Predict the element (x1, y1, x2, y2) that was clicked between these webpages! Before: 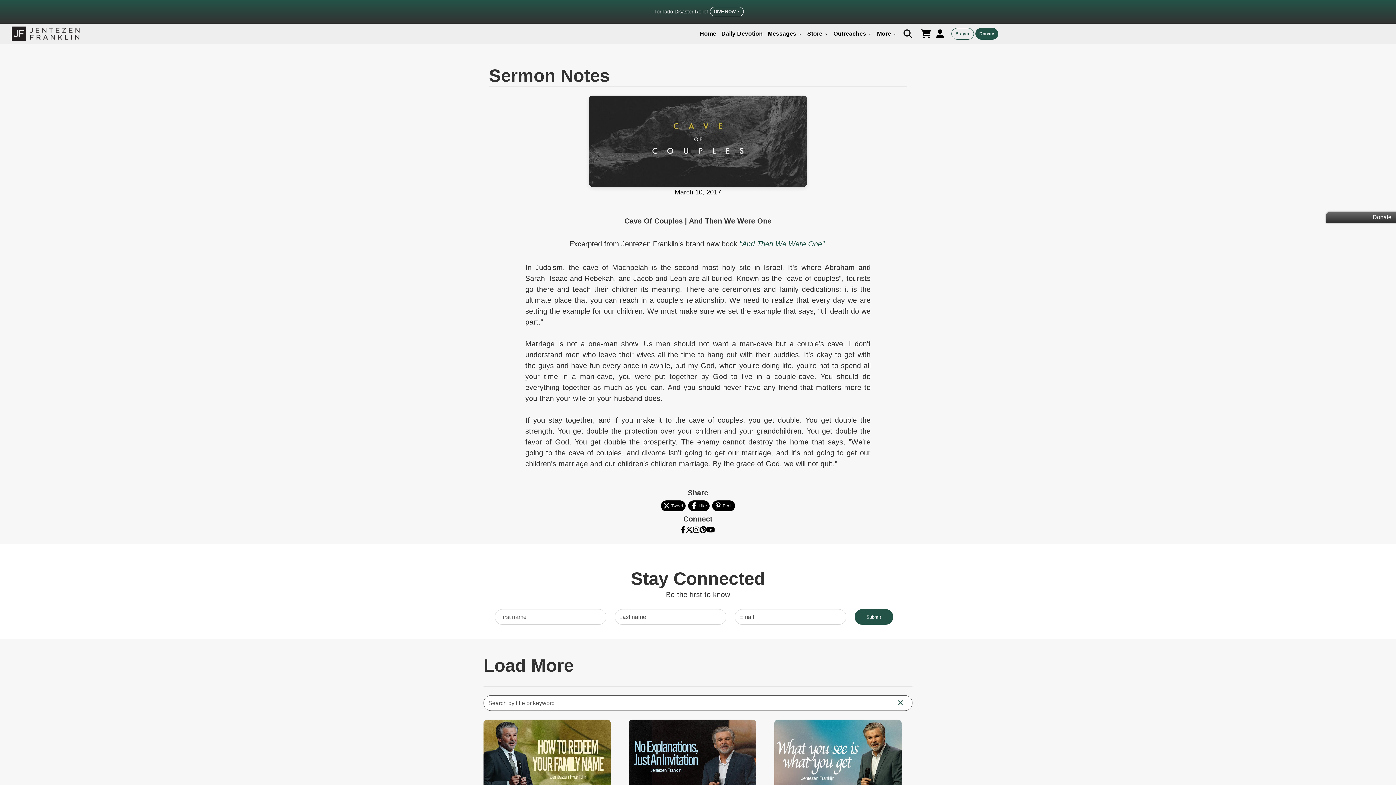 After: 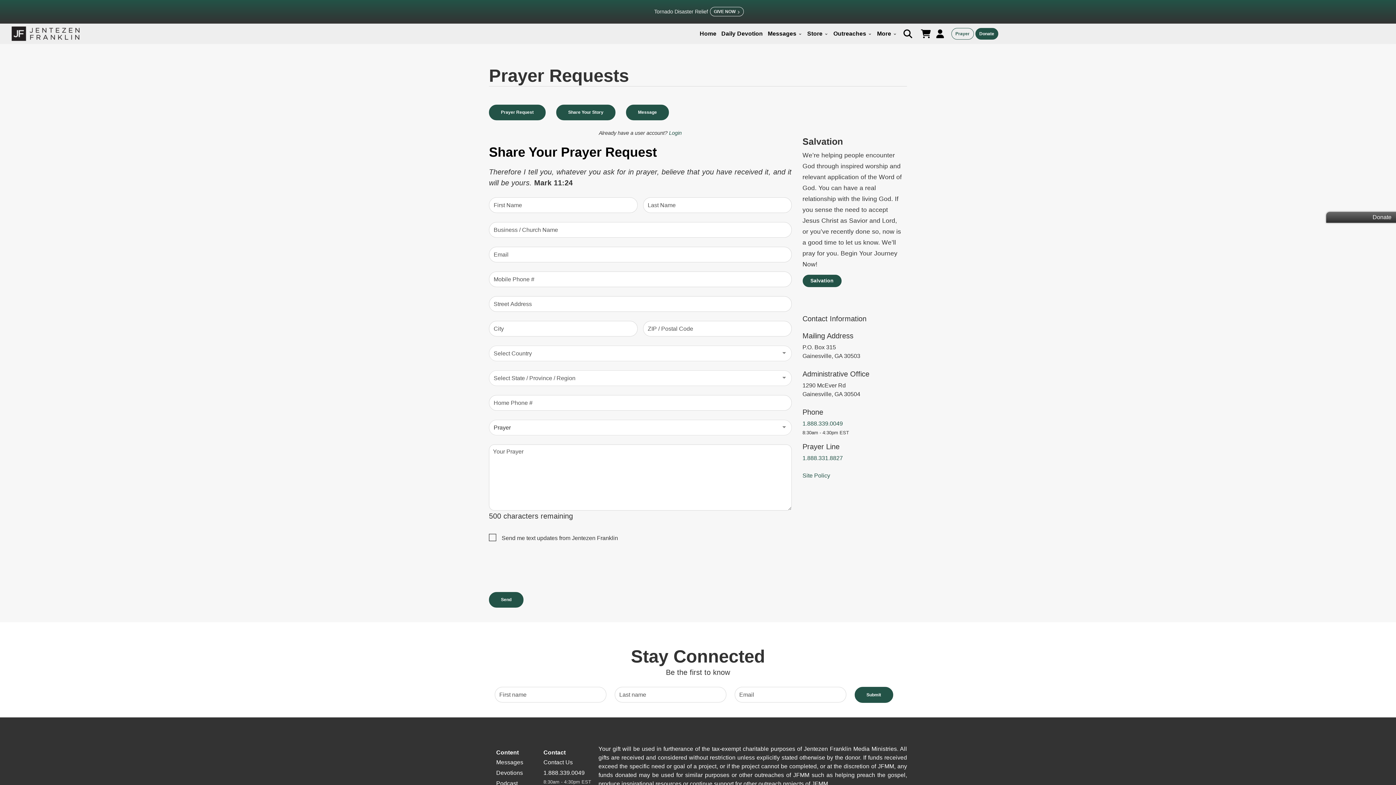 Action: label: Prayer bbox: (951, 27, 974, 39)